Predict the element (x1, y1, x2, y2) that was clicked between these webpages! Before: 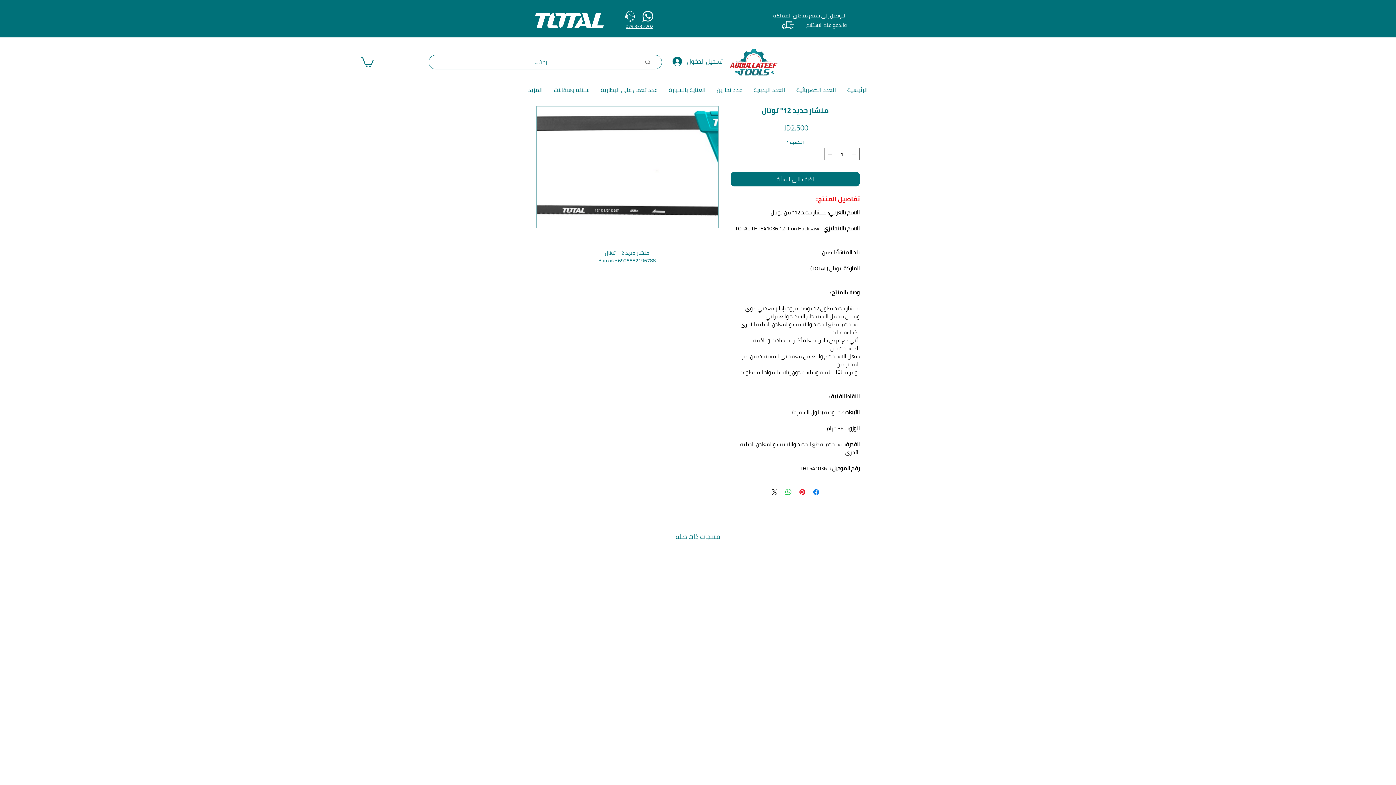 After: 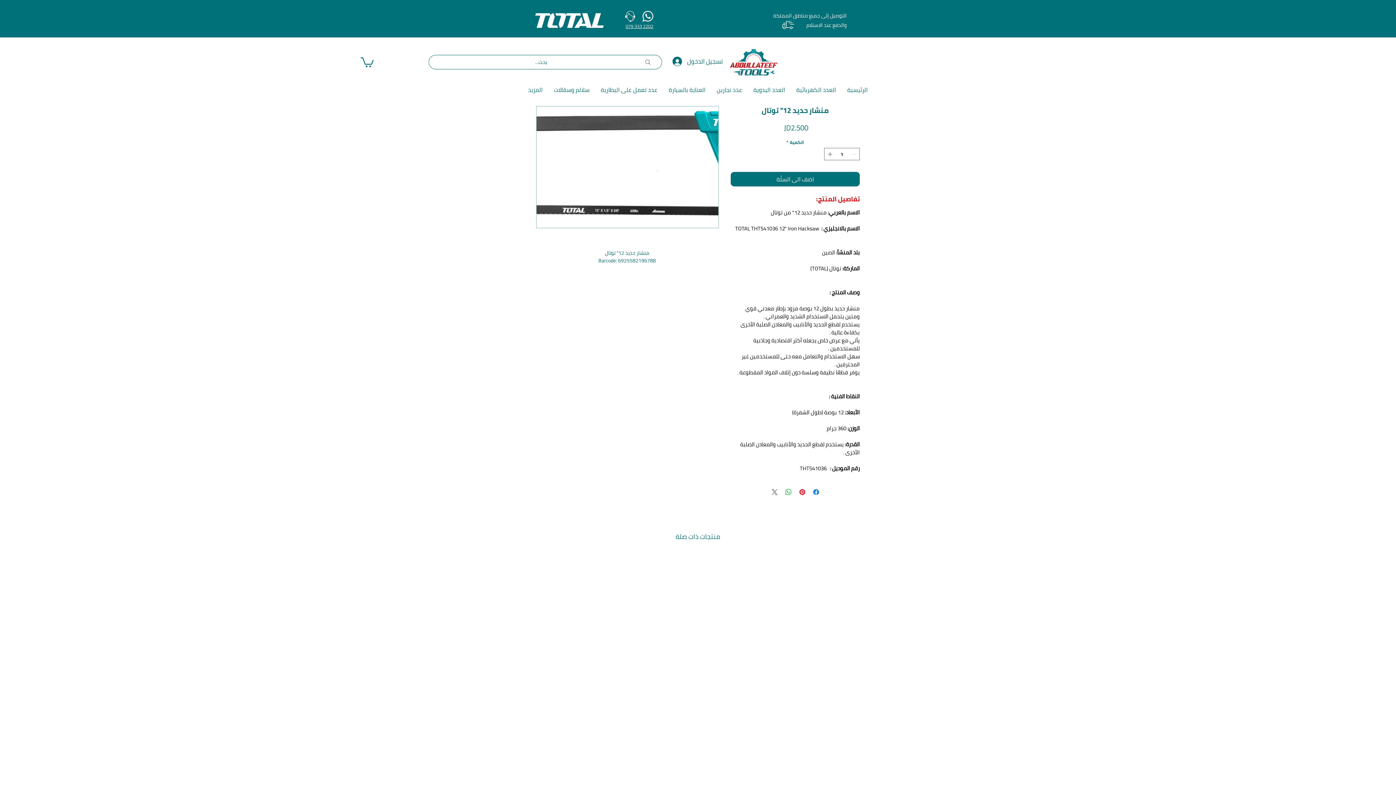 Action: label: Share on X bbox: (770, 488, 779, 496)